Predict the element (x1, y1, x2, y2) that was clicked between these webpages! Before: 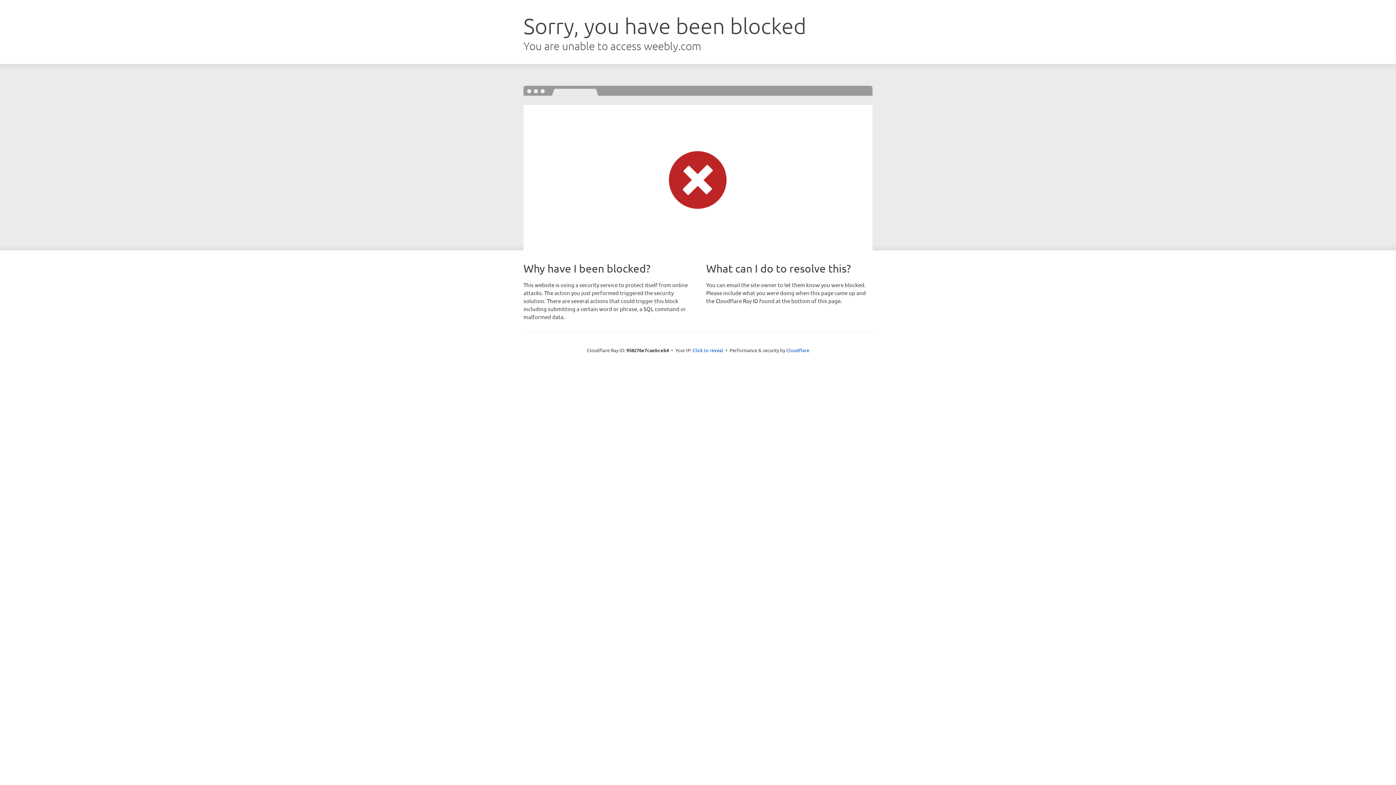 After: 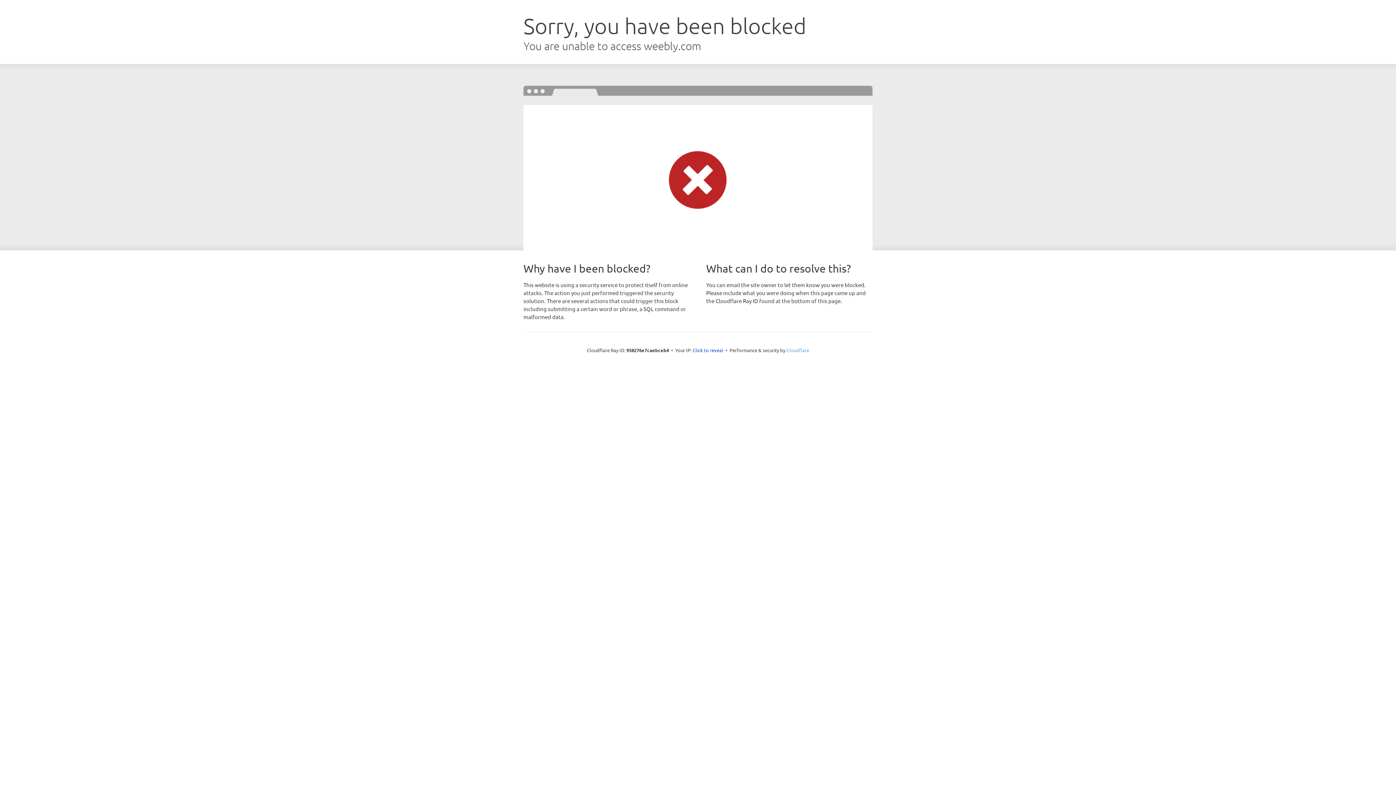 Action: label: Cloudflare bbox: (786, 347, 809, 353)